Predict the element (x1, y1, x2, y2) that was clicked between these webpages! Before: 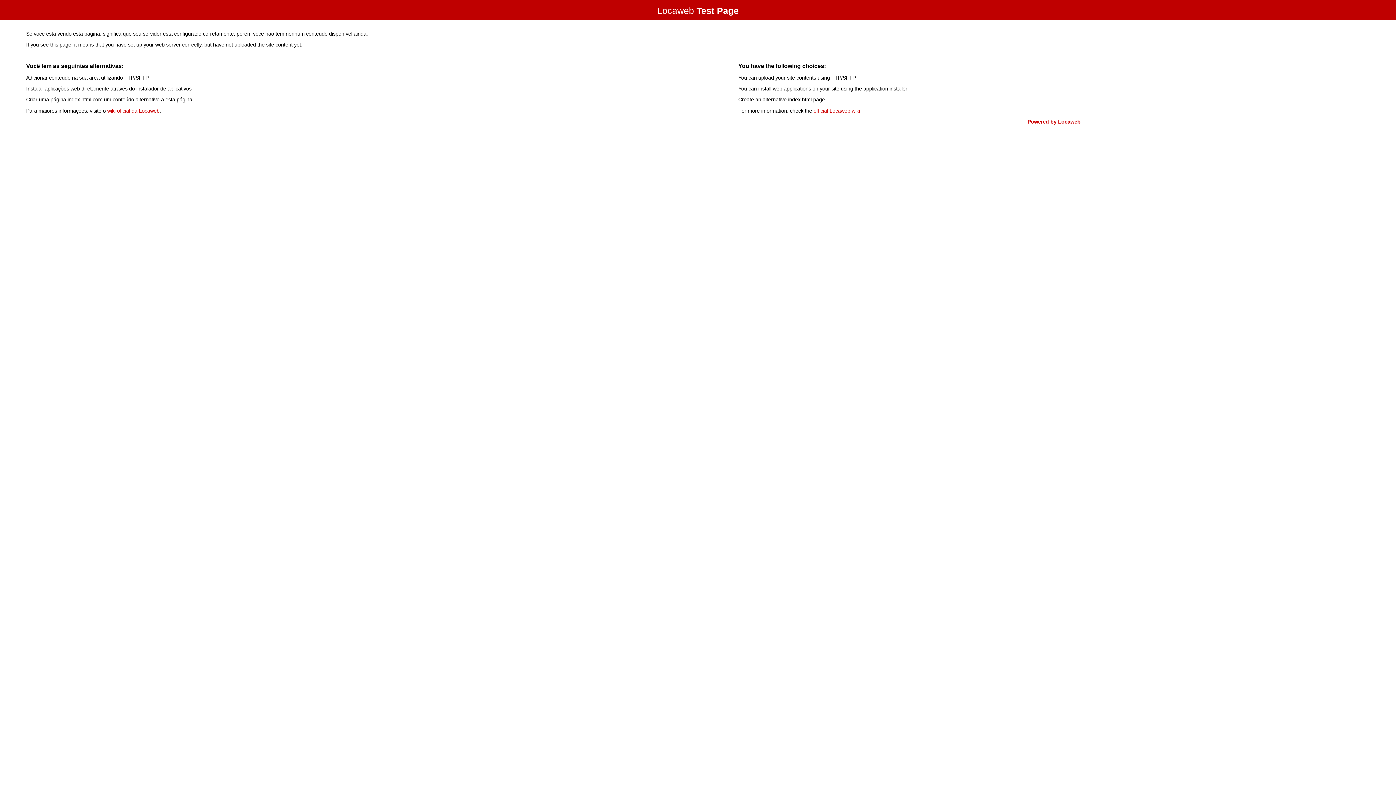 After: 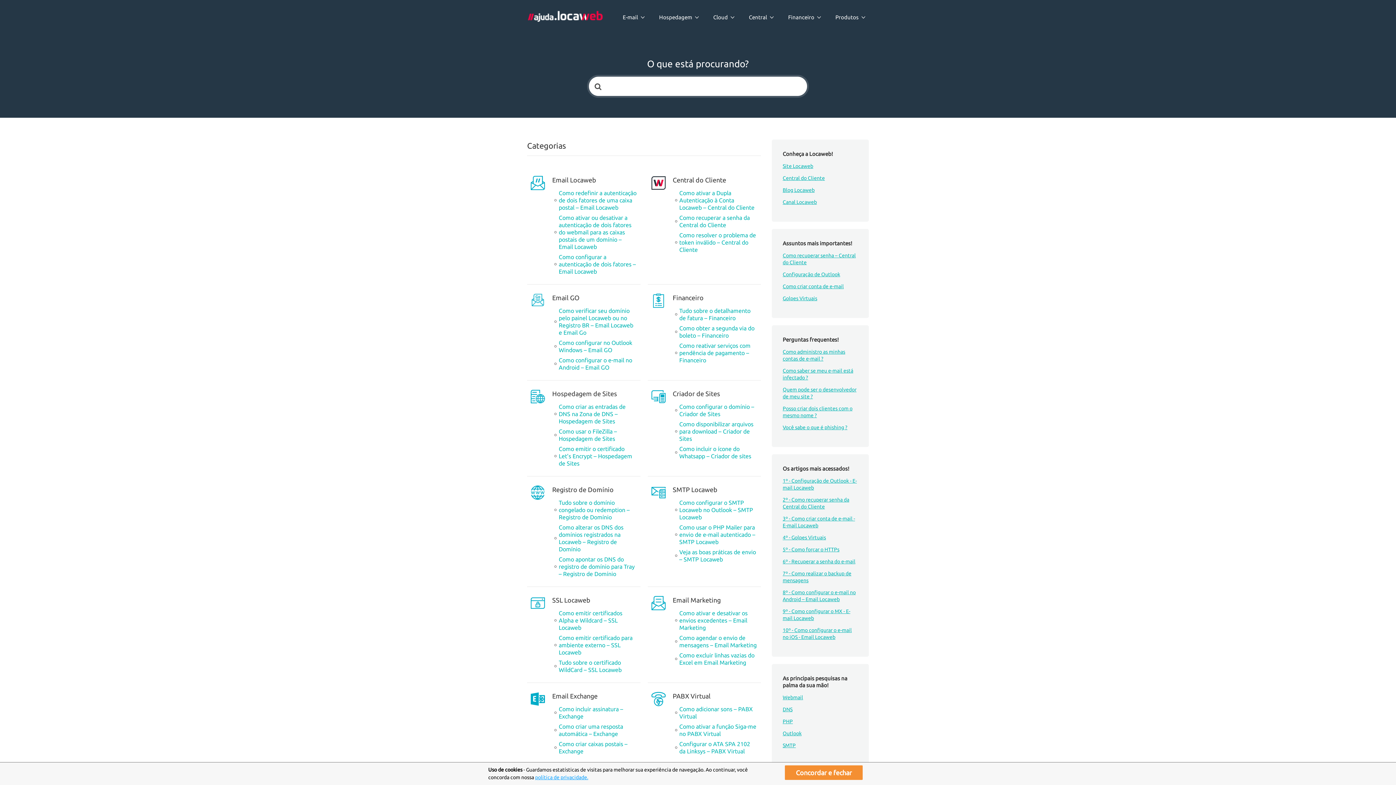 Action: label: wiki oficial da Locaweb bbox: (107, 107, 159, 113)